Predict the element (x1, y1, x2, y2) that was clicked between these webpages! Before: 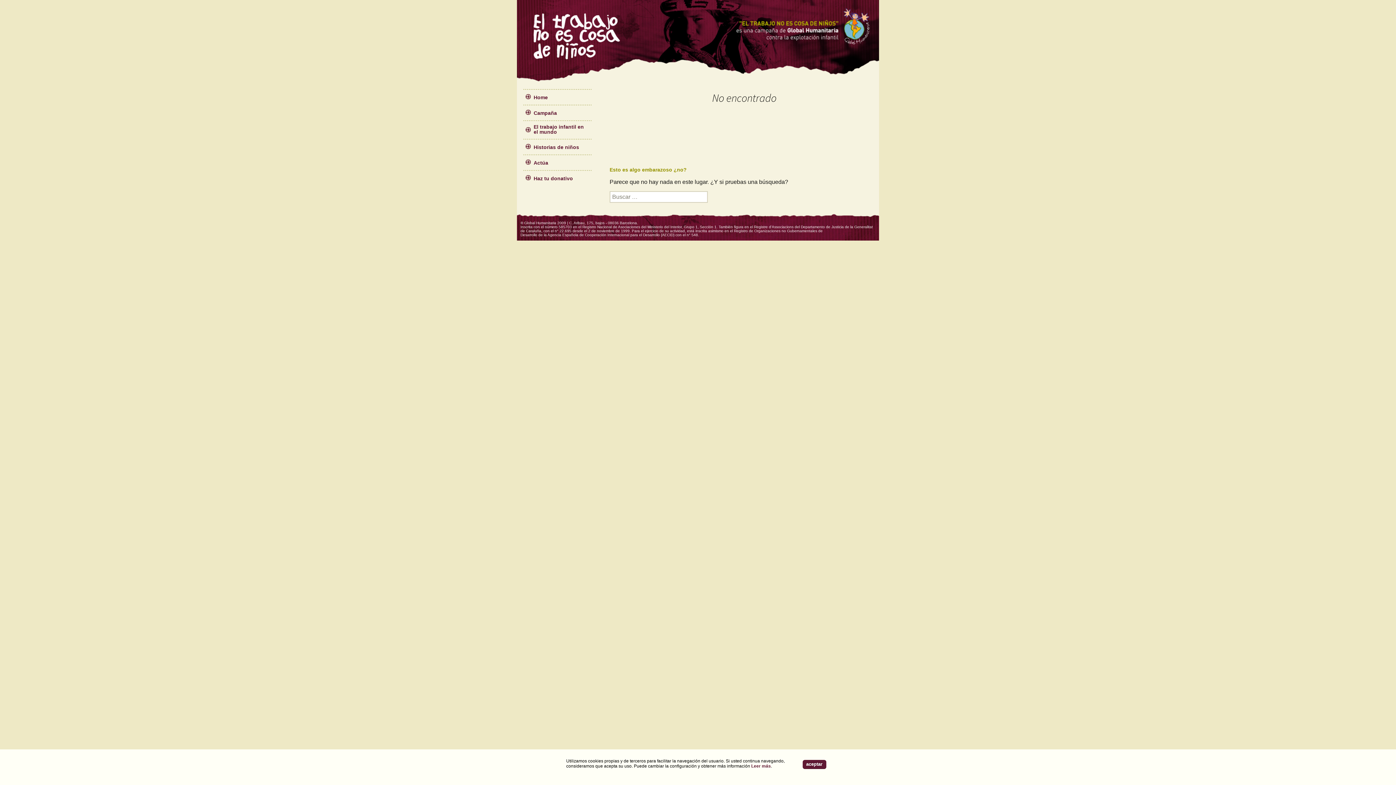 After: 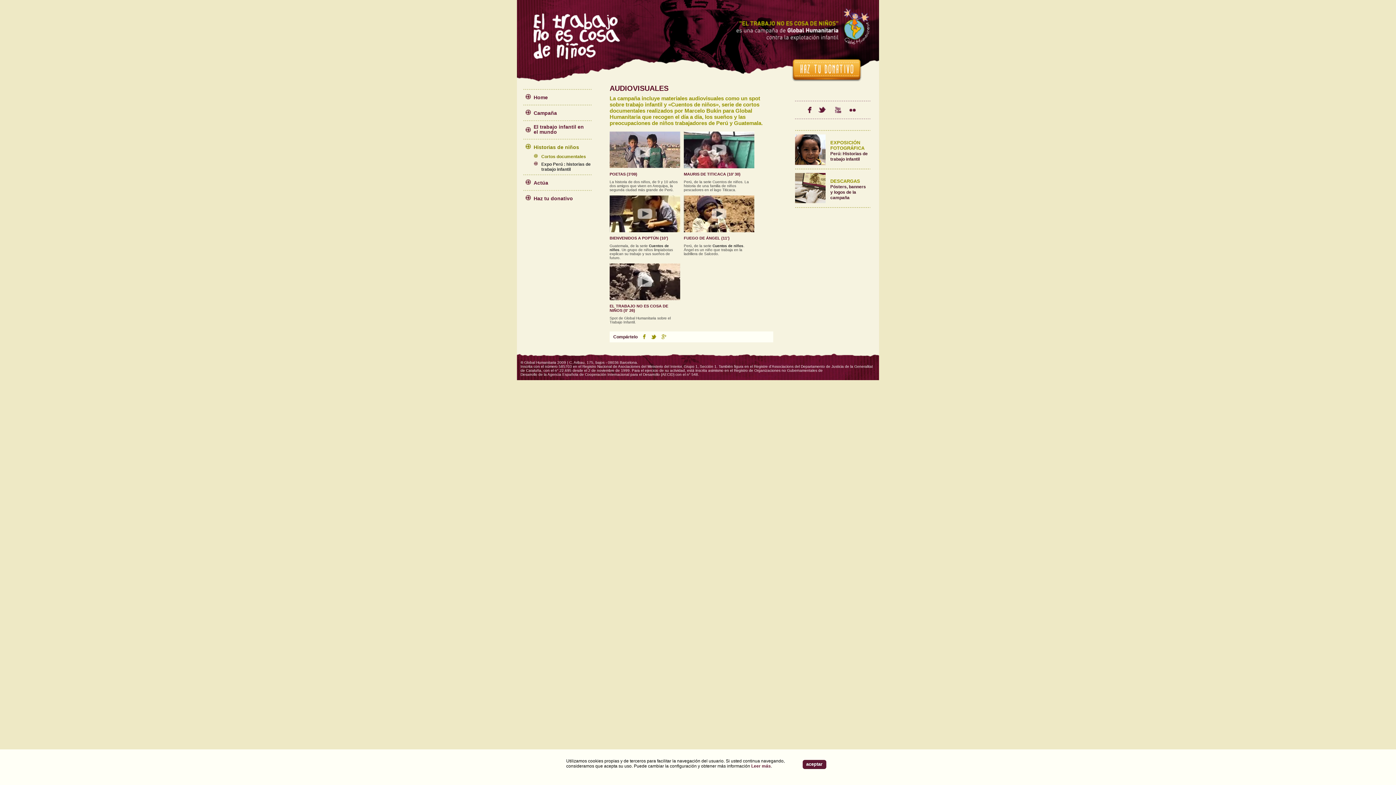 Action: label: Historias de niños bbox: (522, 138, 598, 154)